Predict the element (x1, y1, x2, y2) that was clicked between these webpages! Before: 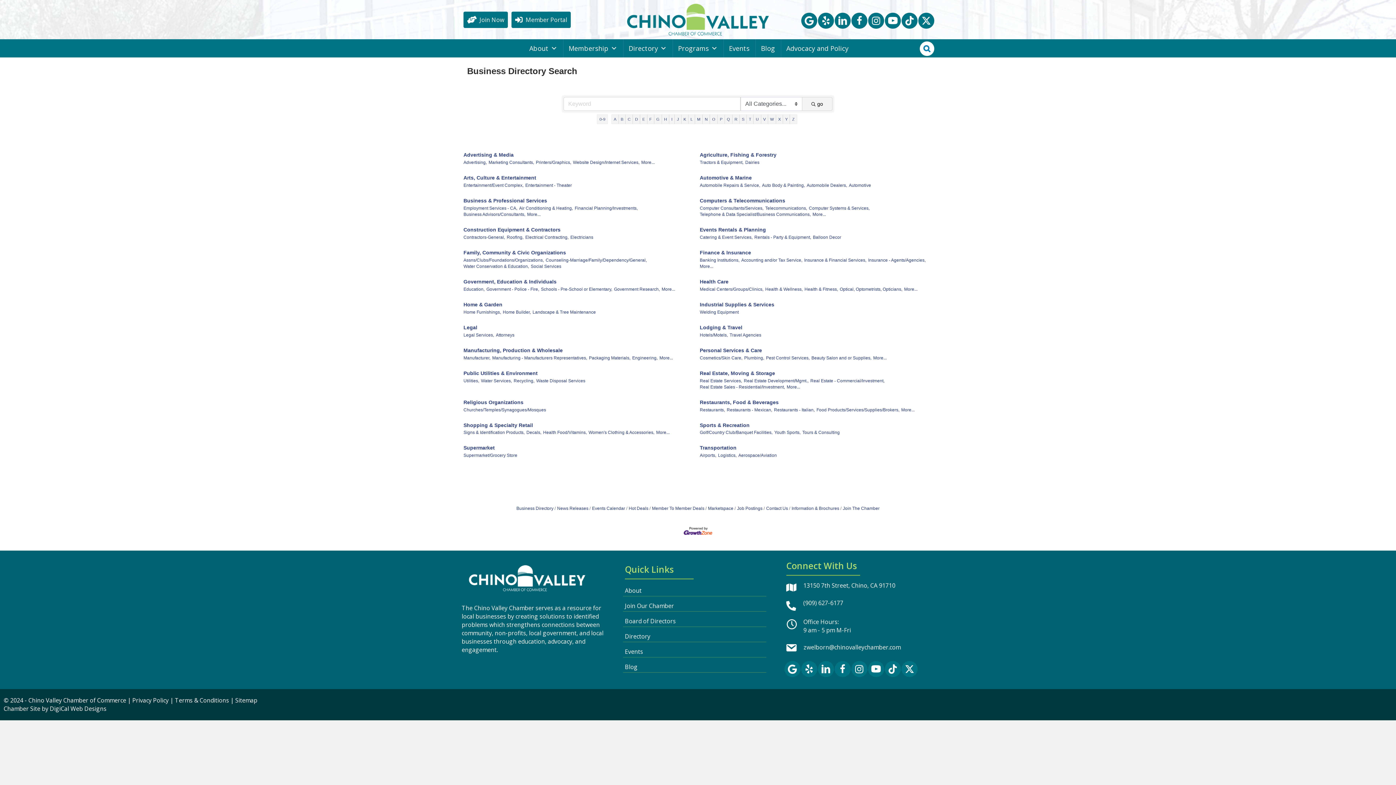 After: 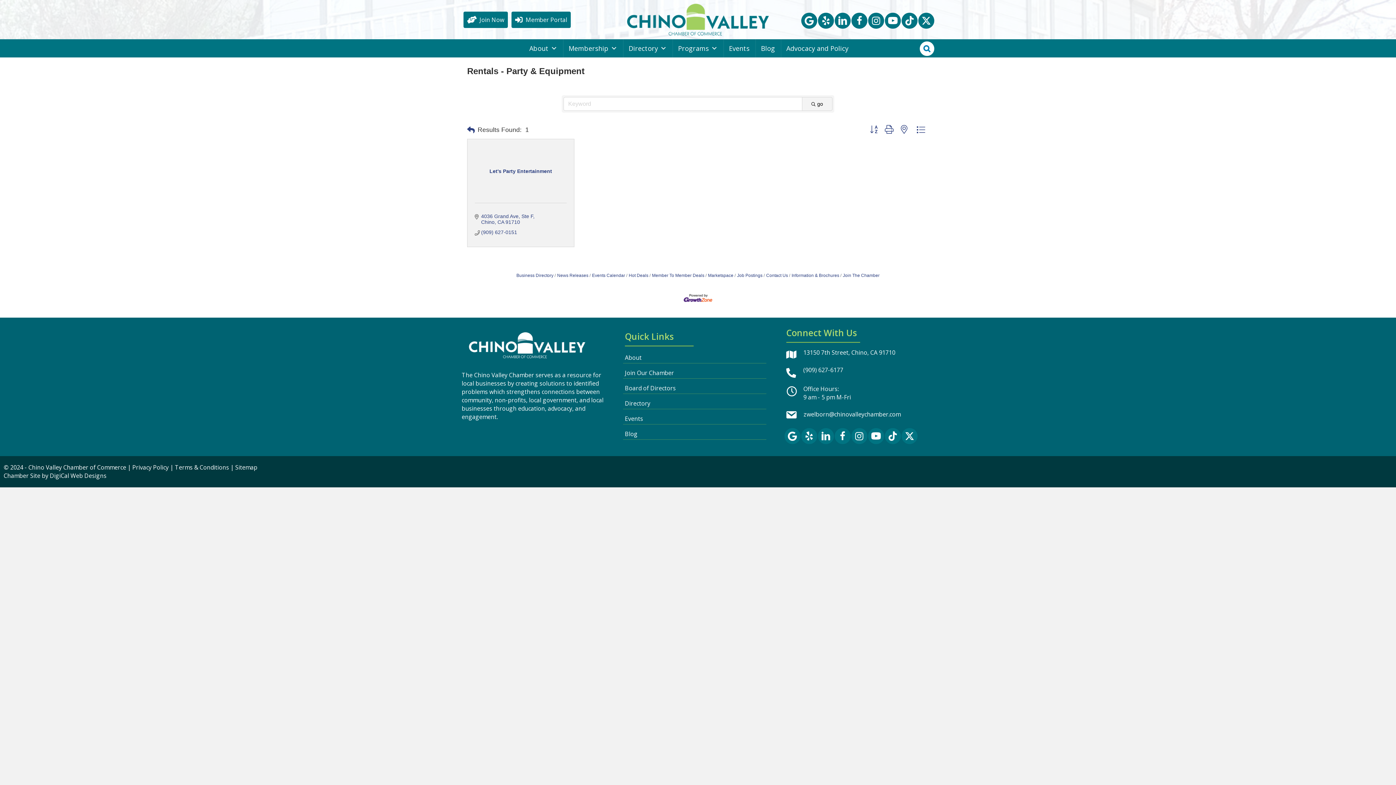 Action: bbox: (754, 234, 811, 240) label: Rentals - Party & Equipment,